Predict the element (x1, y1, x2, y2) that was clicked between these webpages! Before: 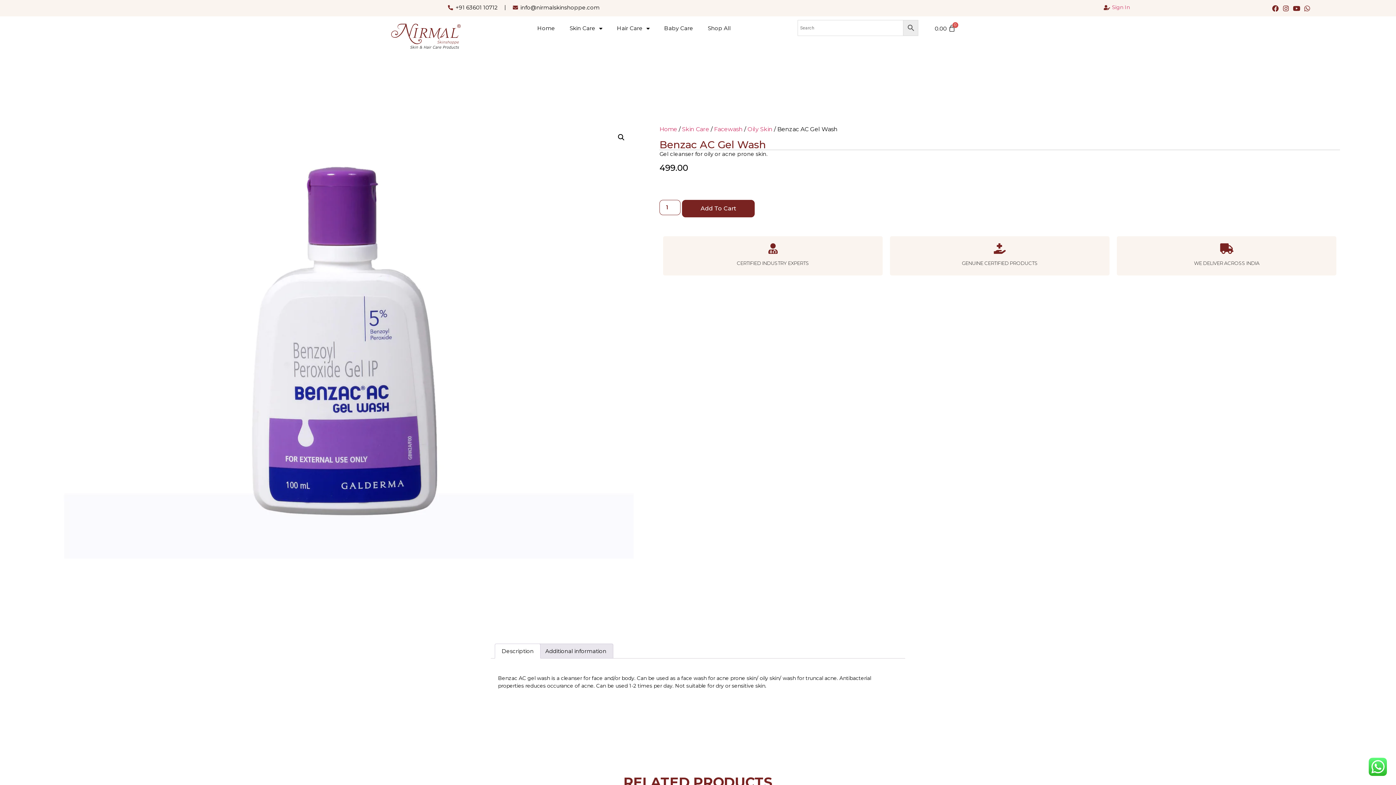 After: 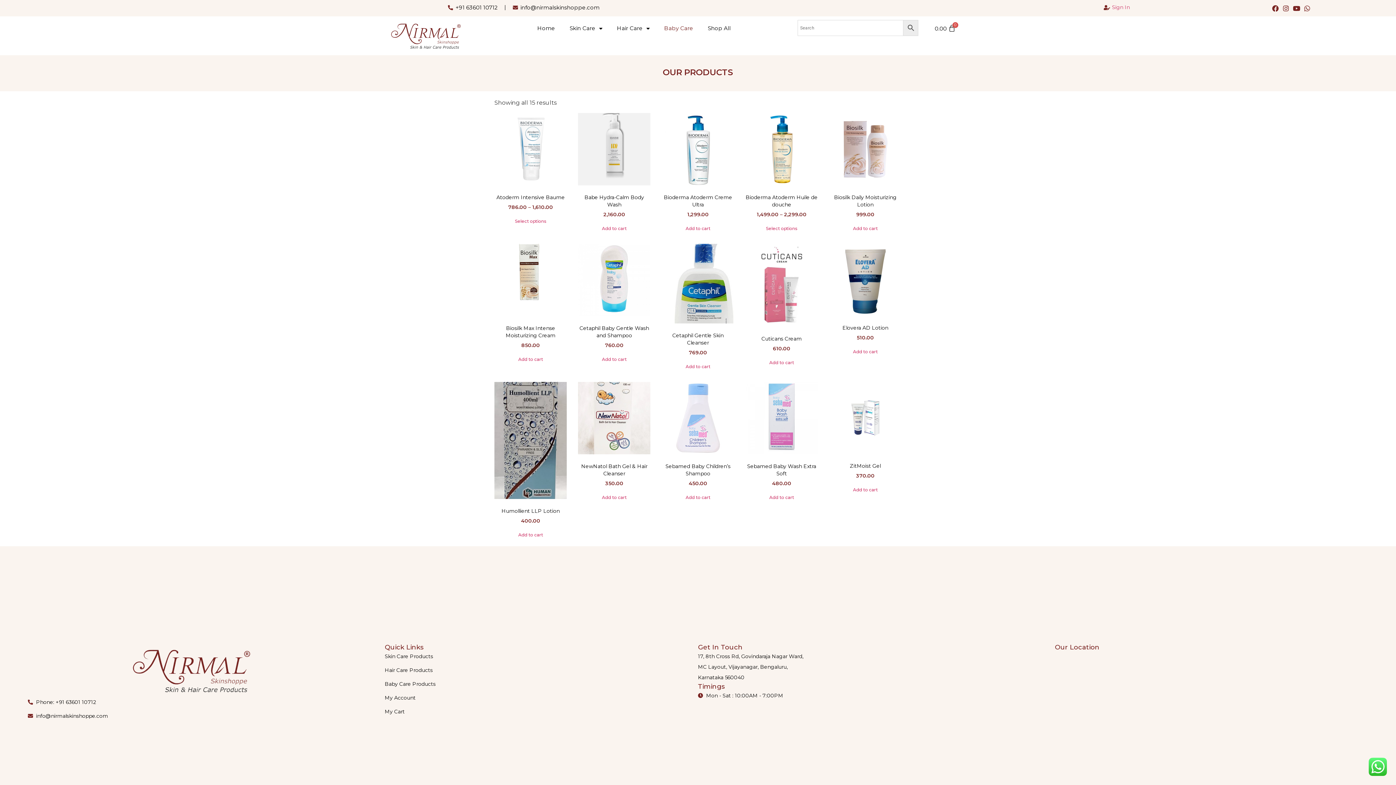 Action: bbox: (657, 20, 700, 36) label: Baby Care